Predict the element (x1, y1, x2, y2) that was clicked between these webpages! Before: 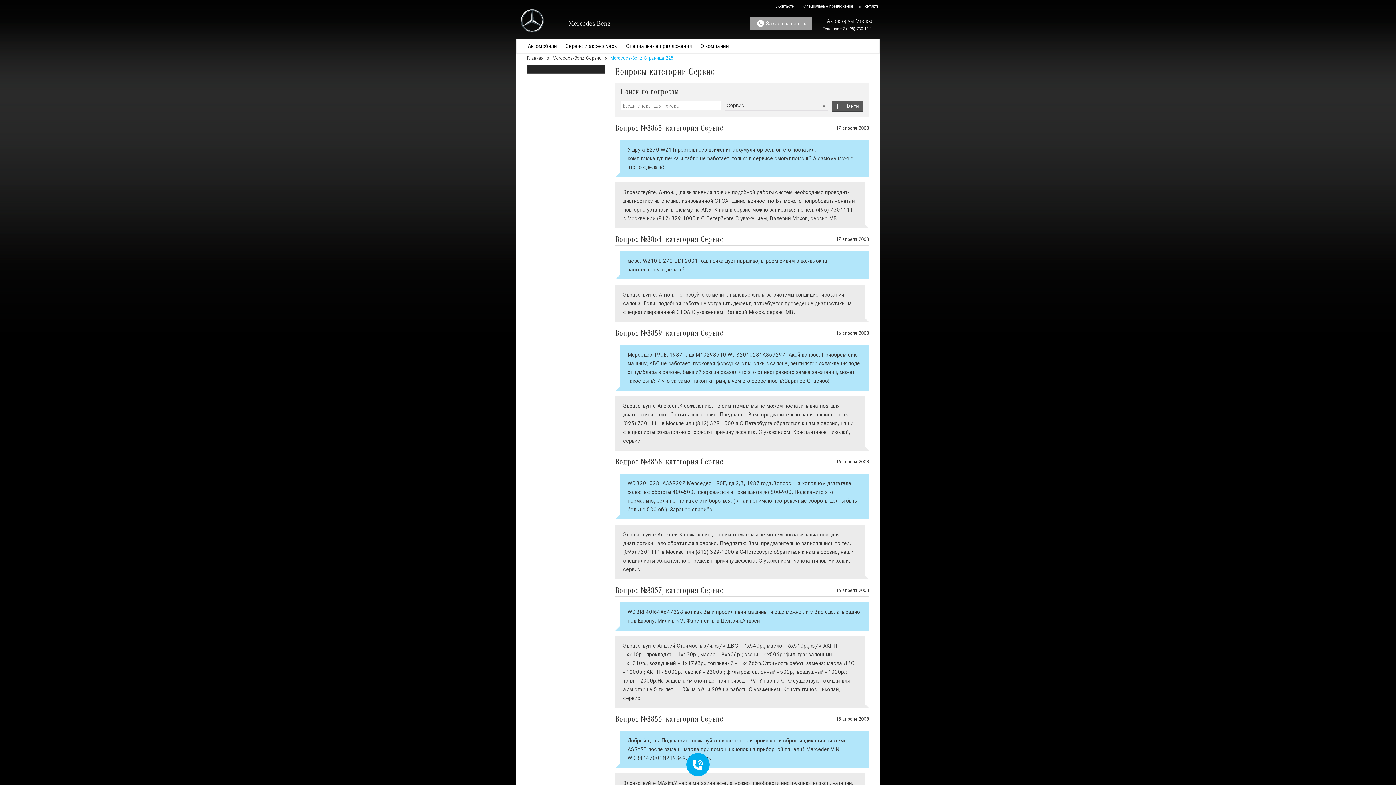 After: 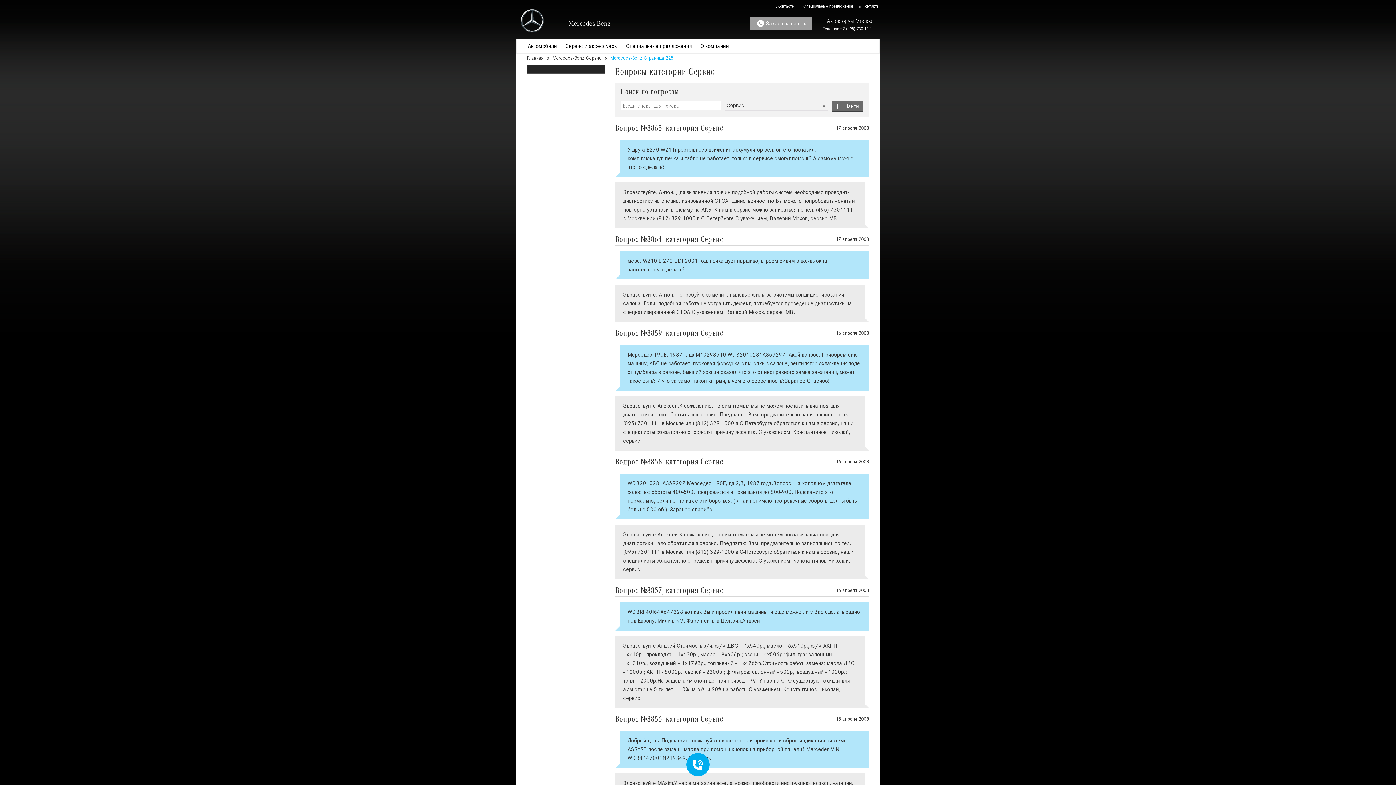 Action: bbox: (831, 101, 863, 111) label:  Найти